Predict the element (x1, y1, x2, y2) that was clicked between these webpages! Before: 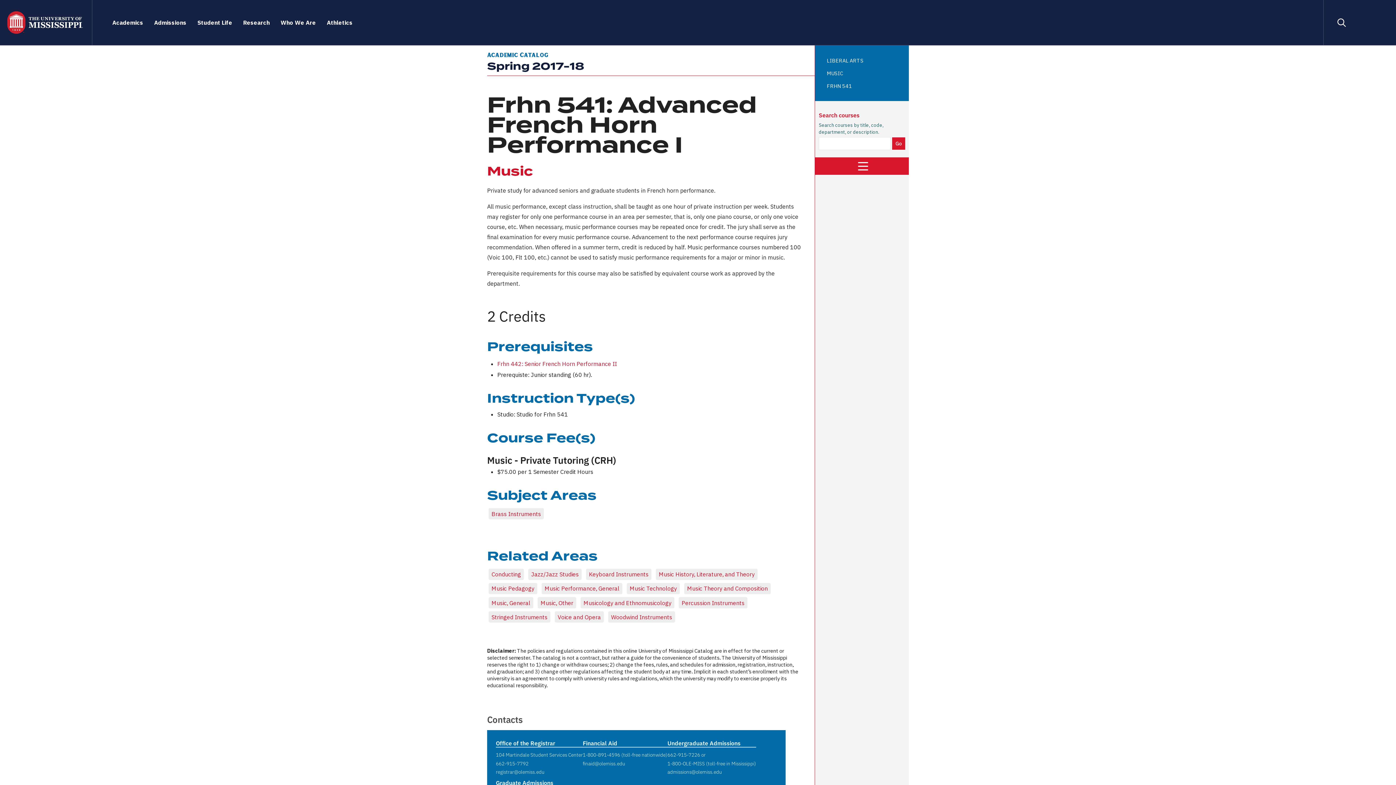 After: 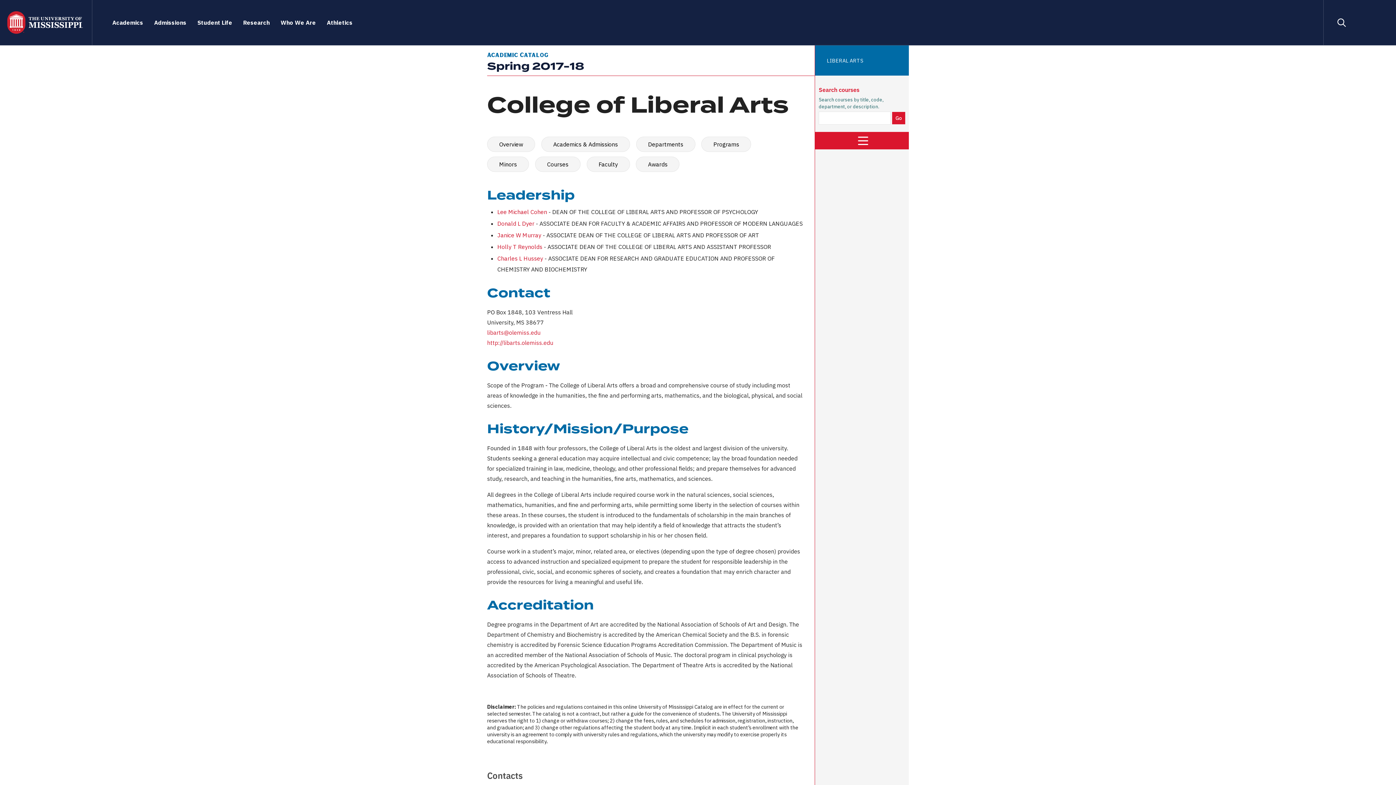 Action: label: LIBERAL ARTS bbox: (826, 54, 897, 66)